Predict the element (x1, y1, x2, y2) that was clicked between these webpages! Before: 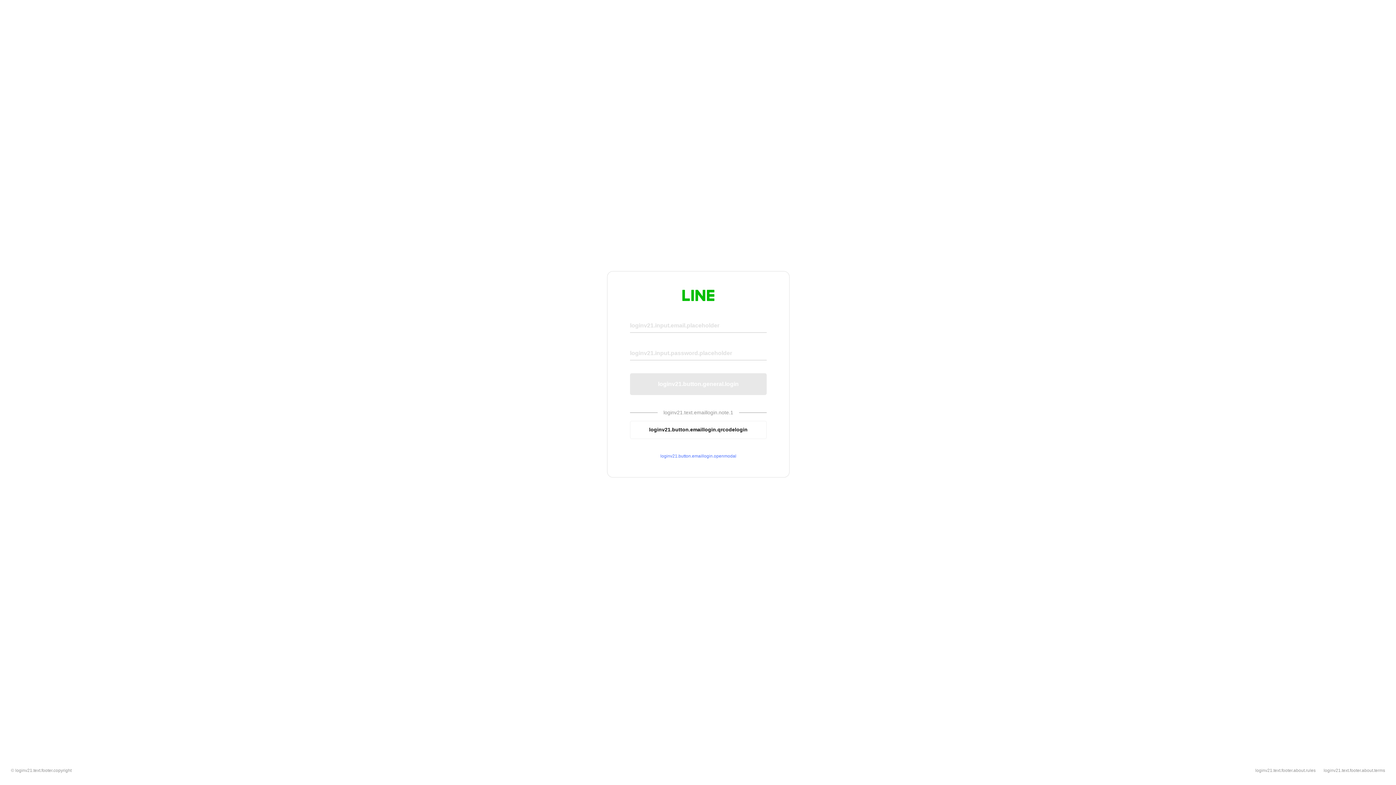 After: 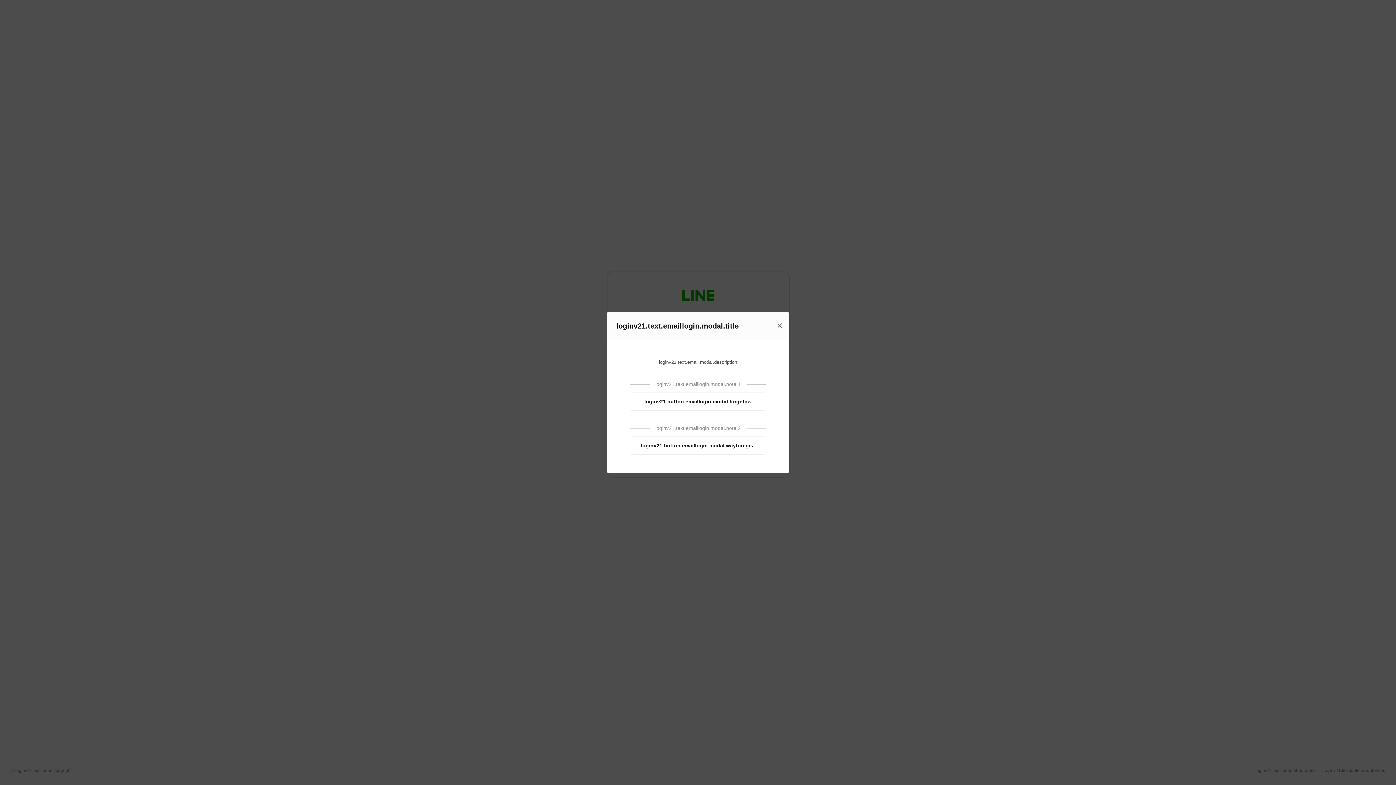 Action: label: loginv21.button.emaillogin.openmodal bbox: (630, 453, 766, 459)